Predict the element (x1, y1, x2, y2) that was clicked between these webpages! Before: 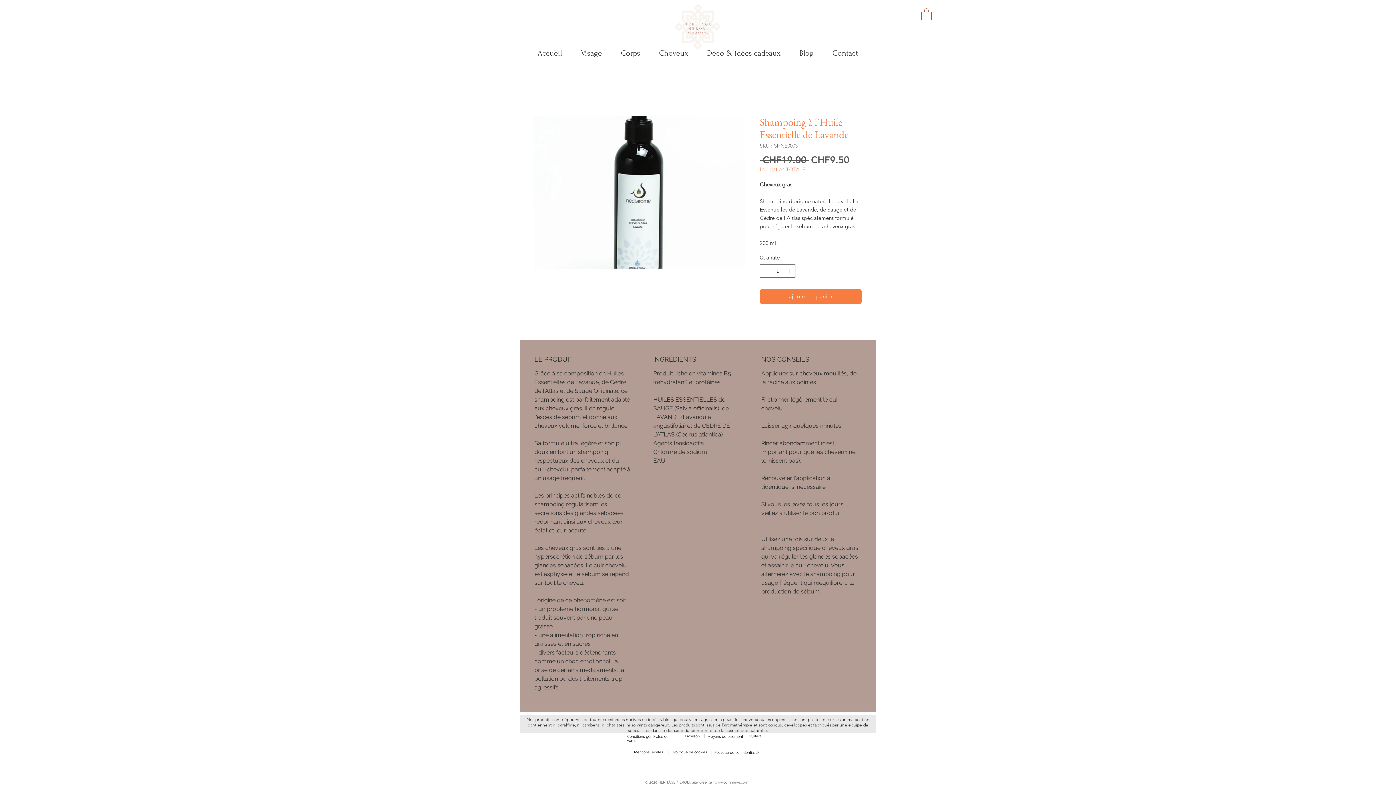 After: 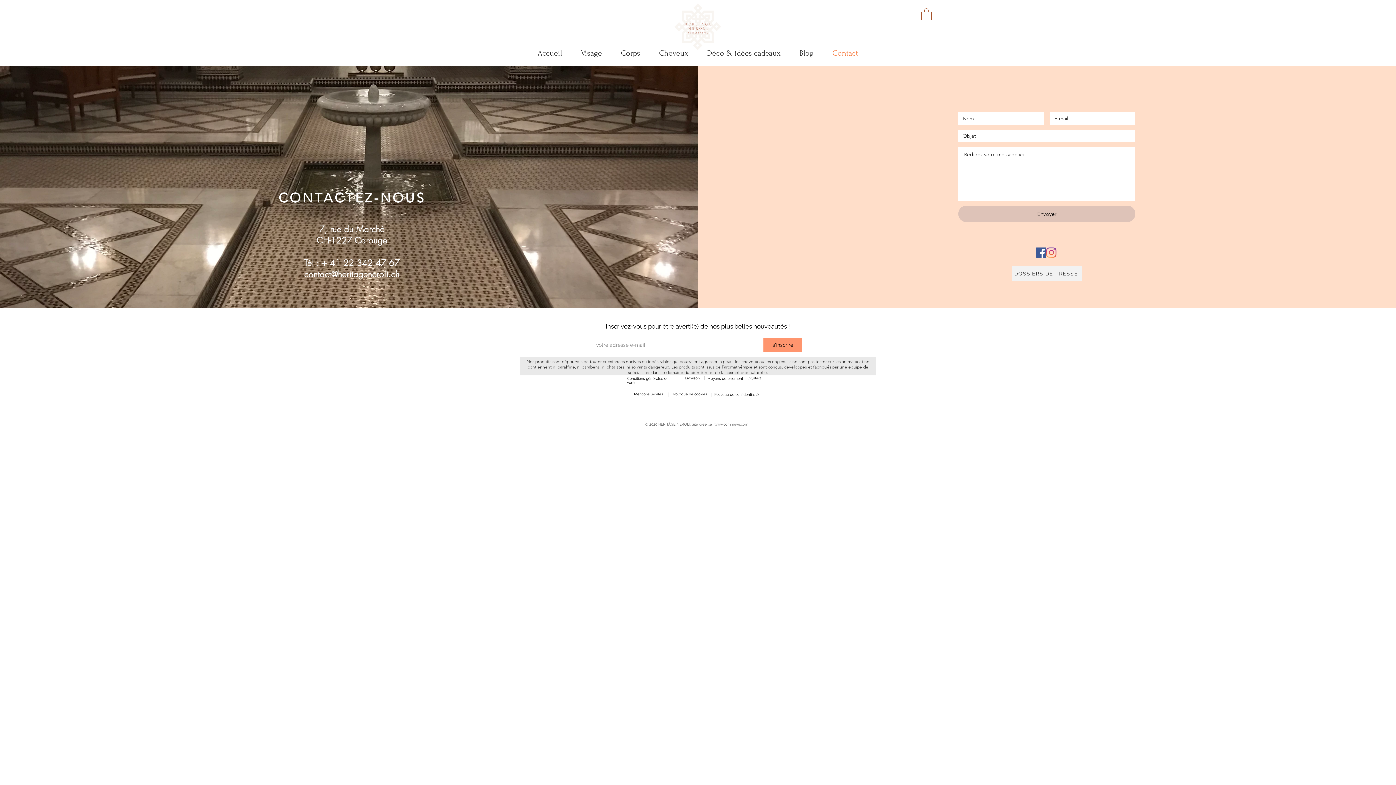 Action: bbox: (823, 45, 867, 60) label: Contact